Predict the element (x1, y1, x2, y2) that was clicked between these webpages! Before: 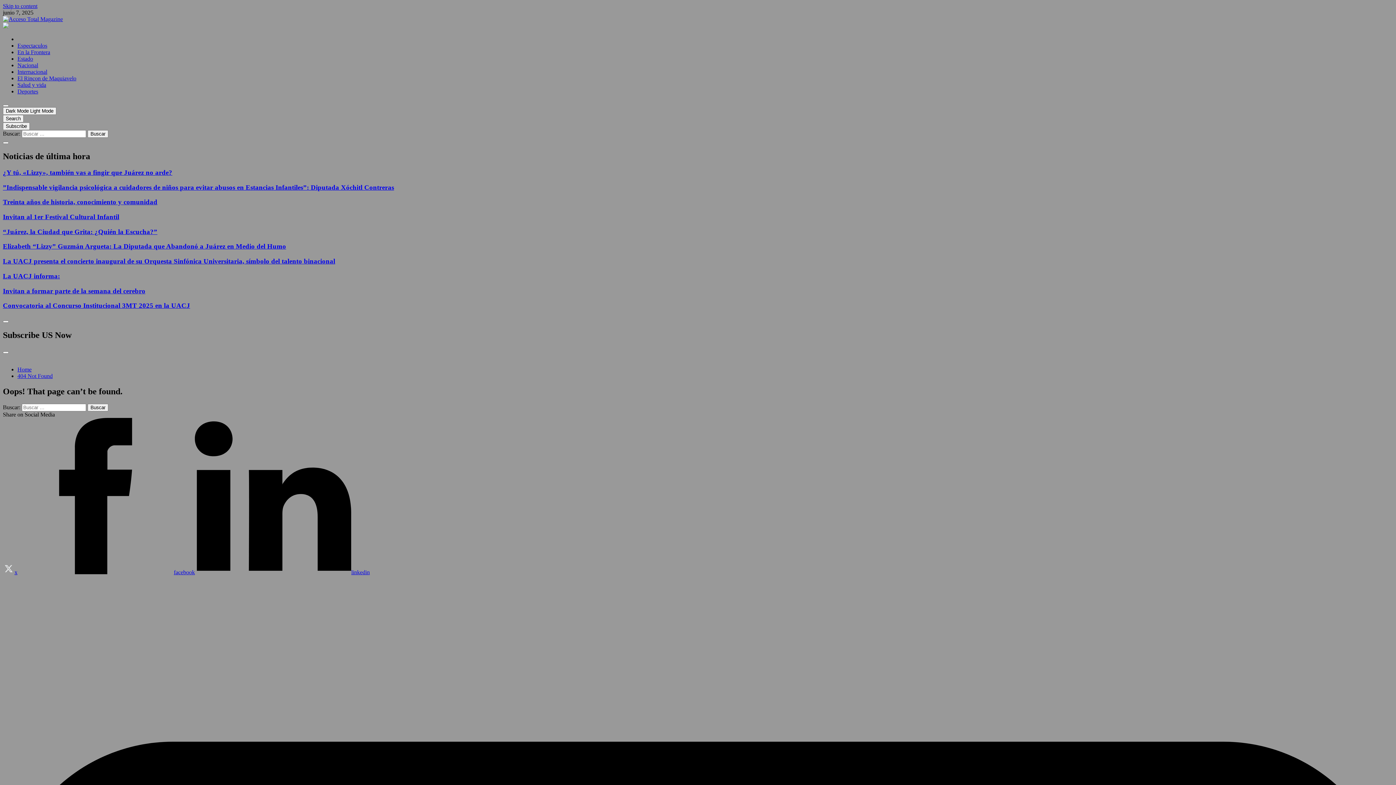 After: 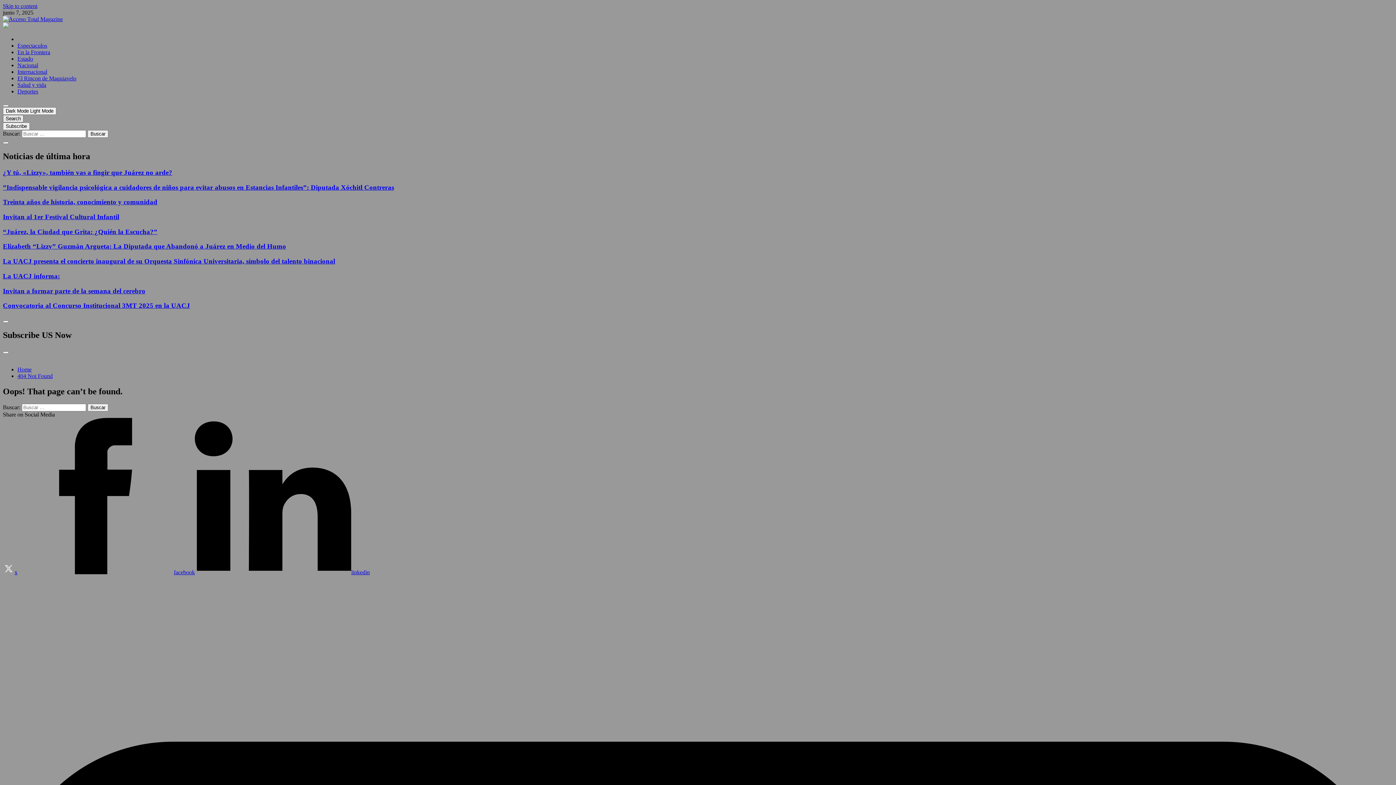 Action: bbox: (2, 114, 23, 122) label: Search